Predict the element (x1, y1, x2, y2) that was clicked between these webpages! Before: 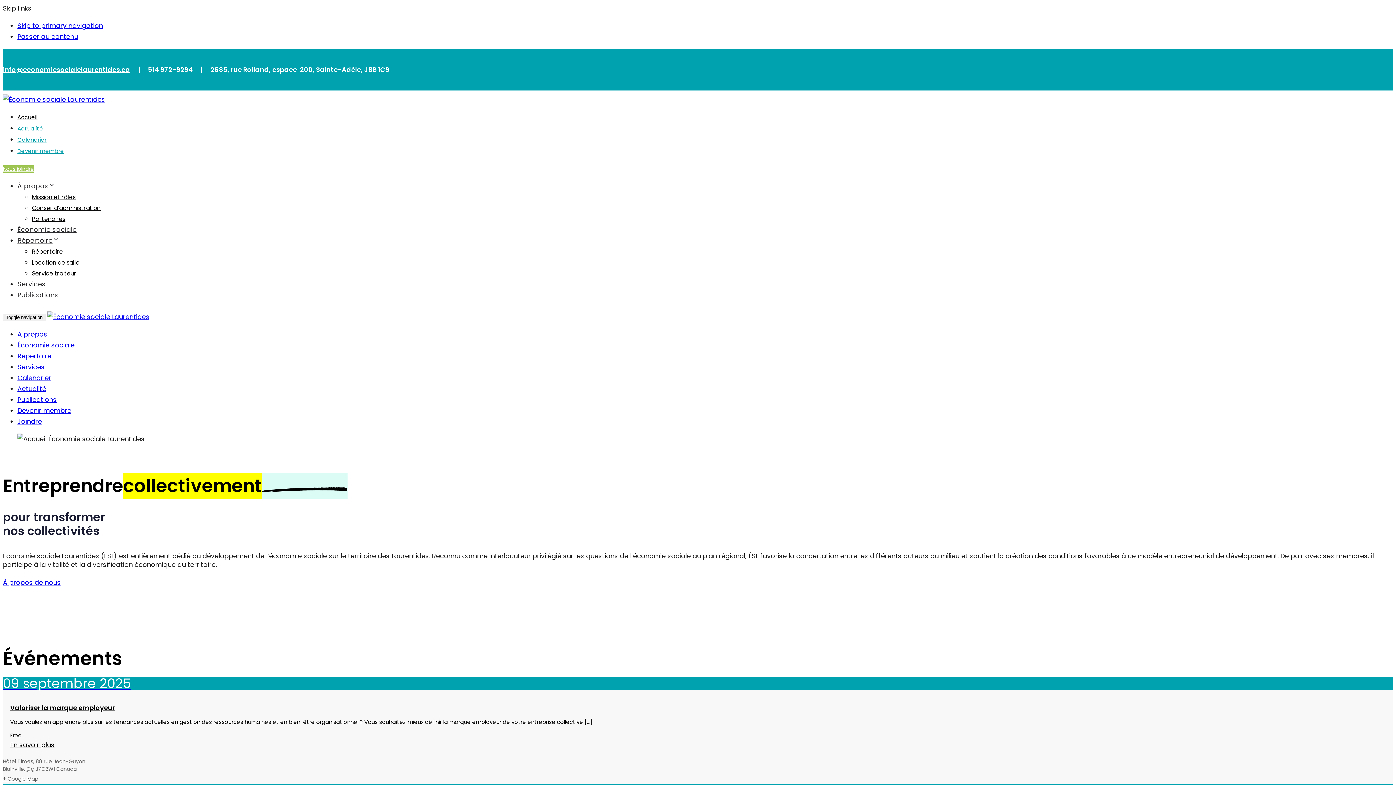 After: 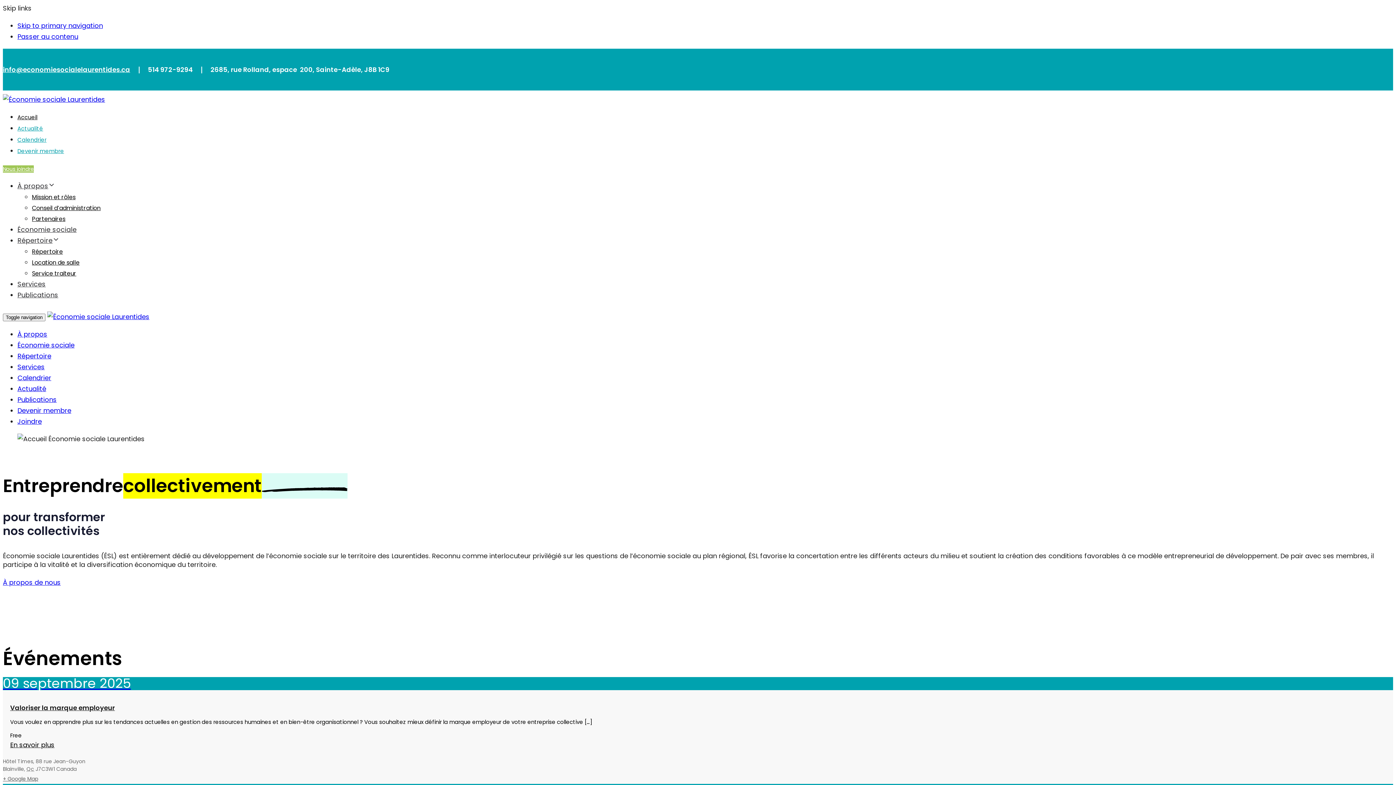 Action: label: Valoriser la marque employeur bbox: (10, 703, 114, 712)